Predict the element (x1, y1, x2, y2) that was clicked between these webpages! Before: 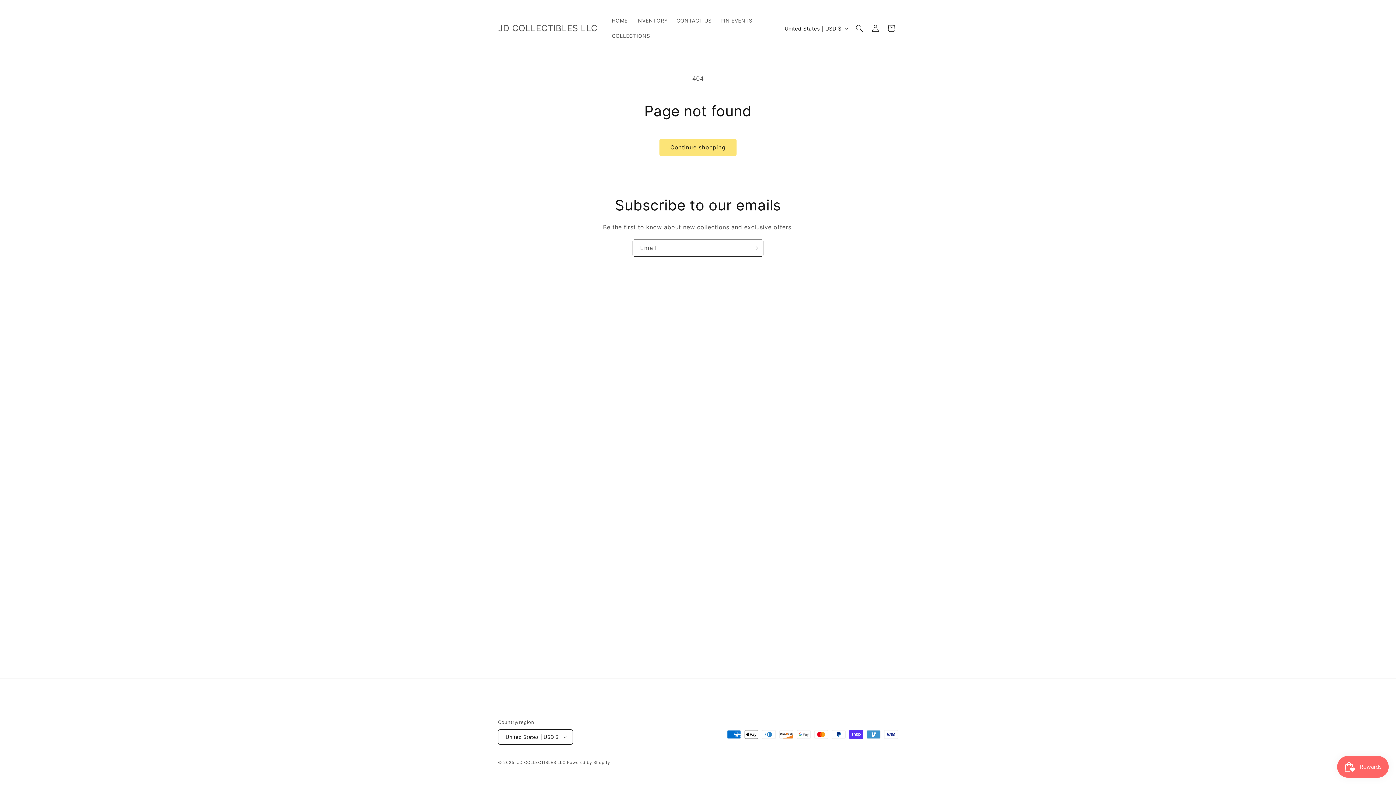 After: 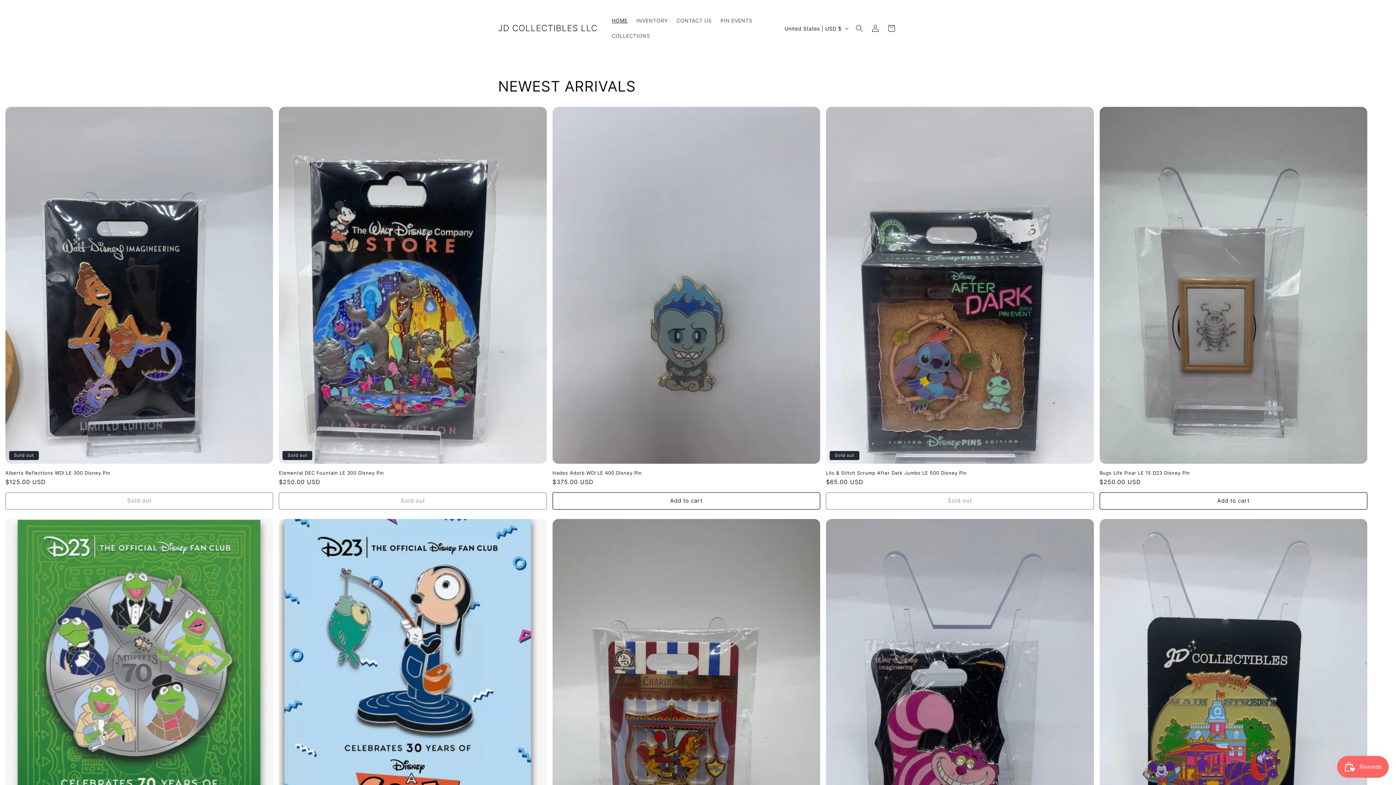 Action: bbox: (517, 760, 567, 765) label: JD COLLECTIBLES LLC 